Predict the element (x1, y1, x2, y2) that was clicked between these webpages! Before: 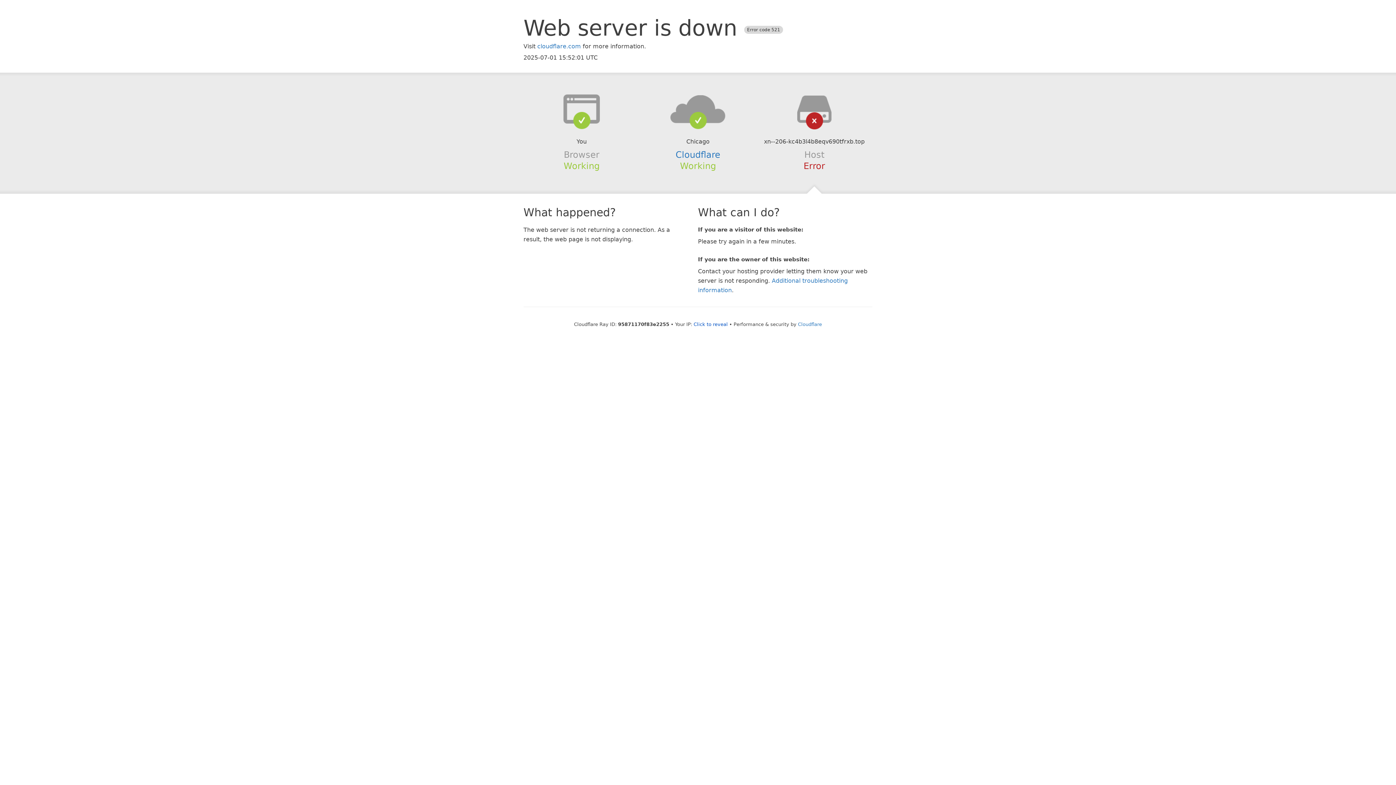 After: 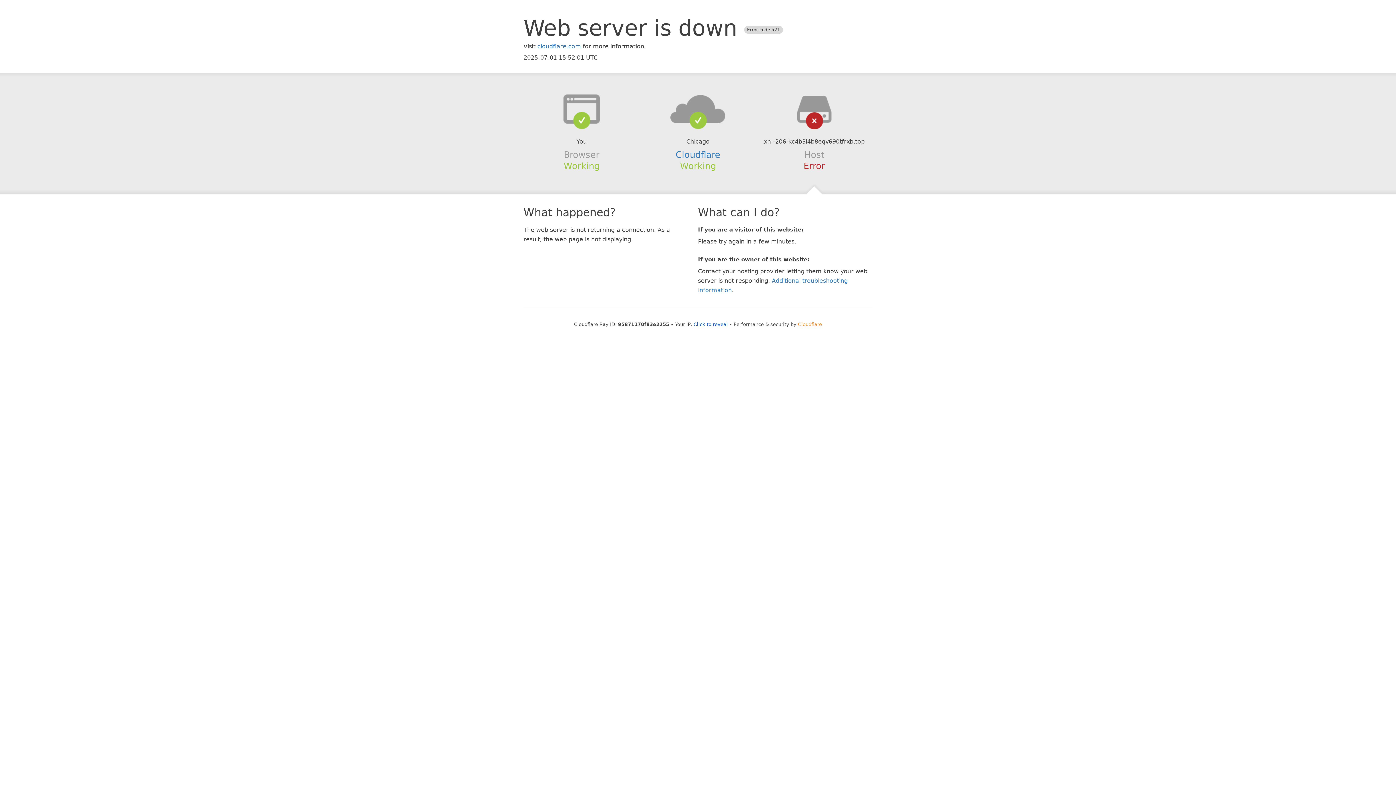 Action: bbox: (798, 321, 822, 327) label: Cloudflare